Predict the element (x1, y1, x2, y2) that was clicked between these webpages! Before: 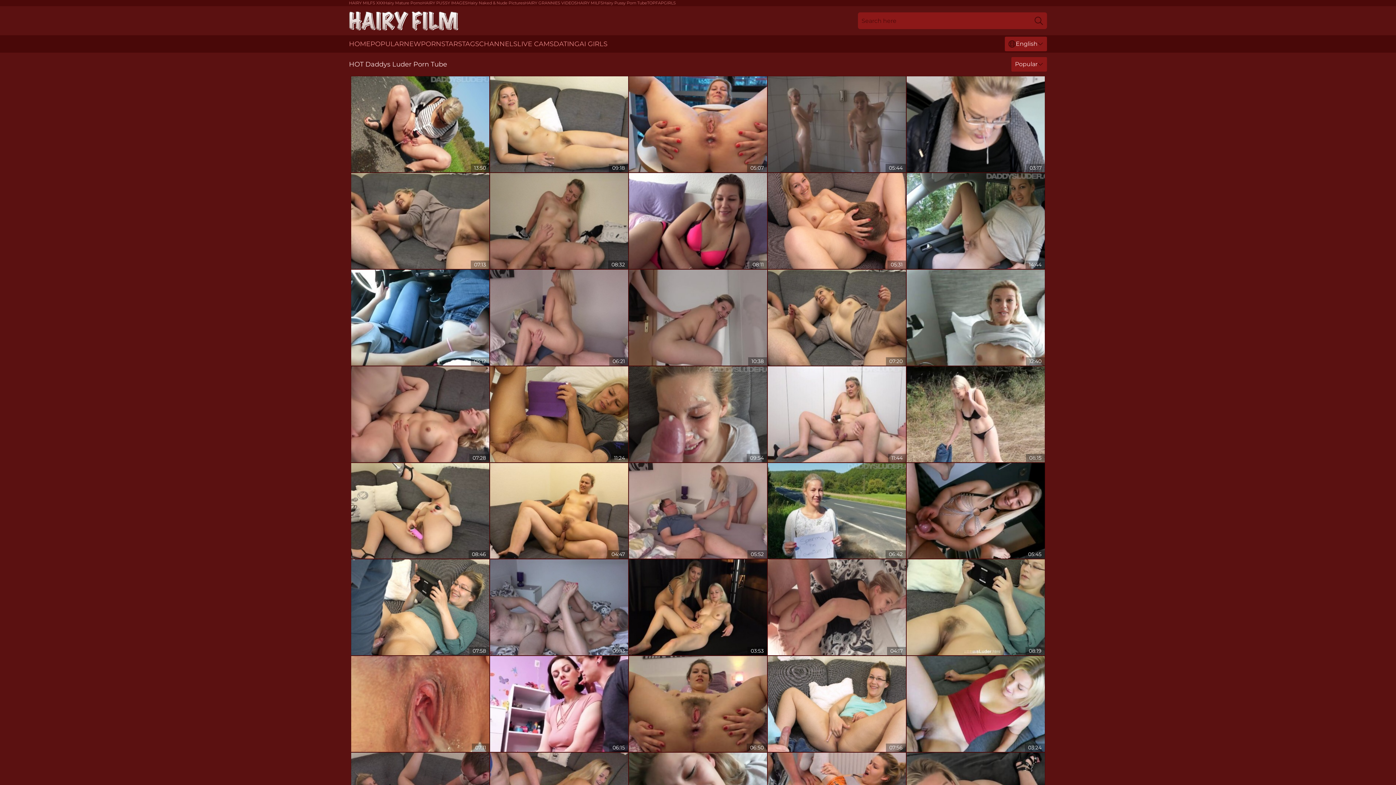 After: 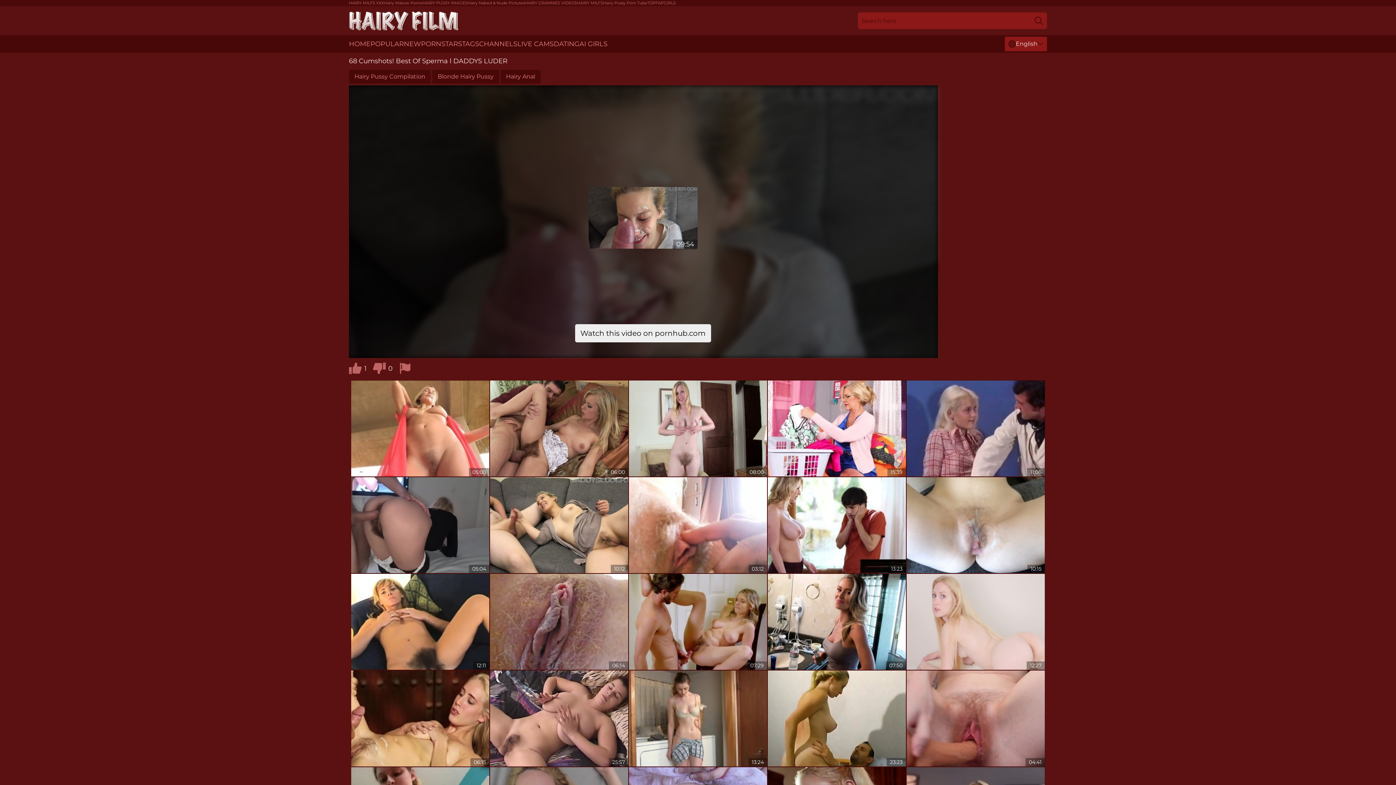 Action: bbox: (629, 366, 767, 462)